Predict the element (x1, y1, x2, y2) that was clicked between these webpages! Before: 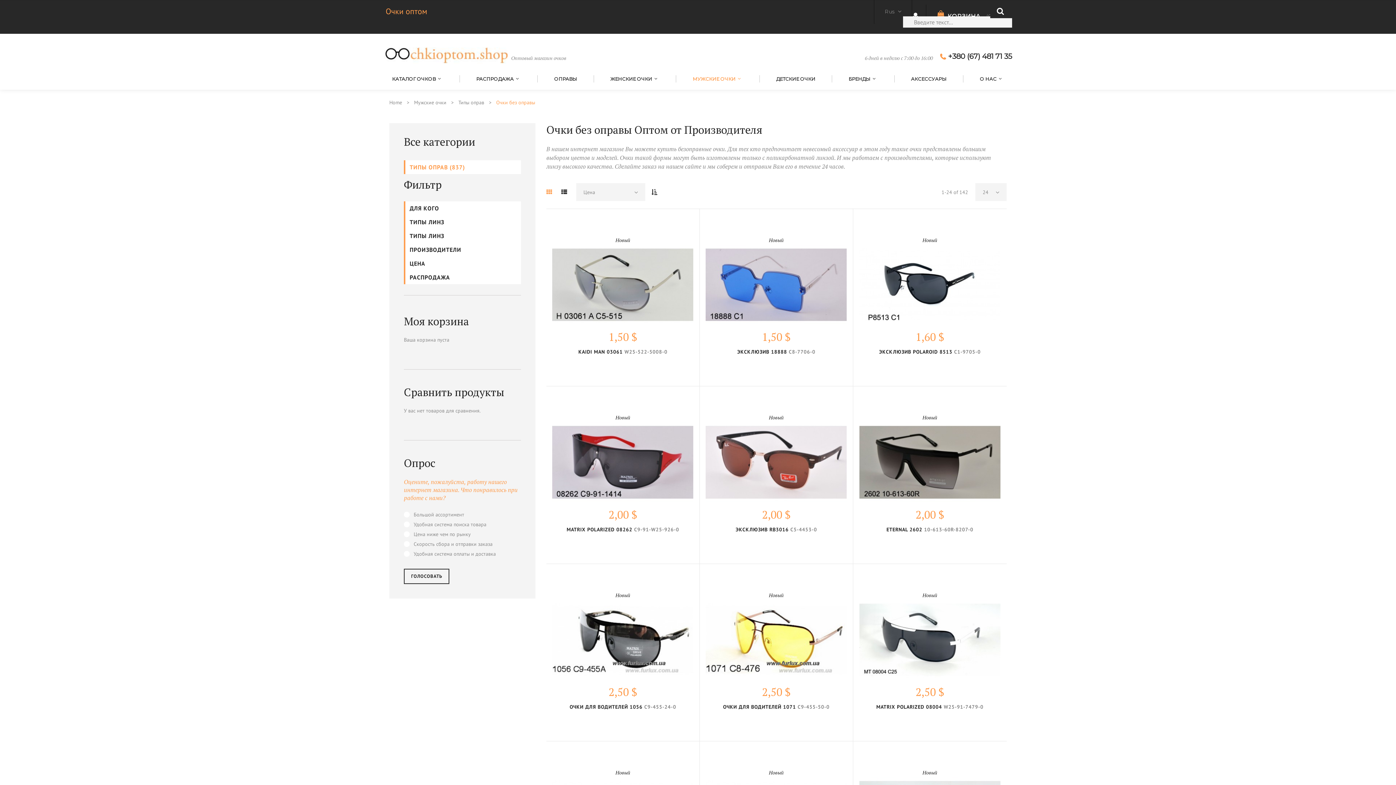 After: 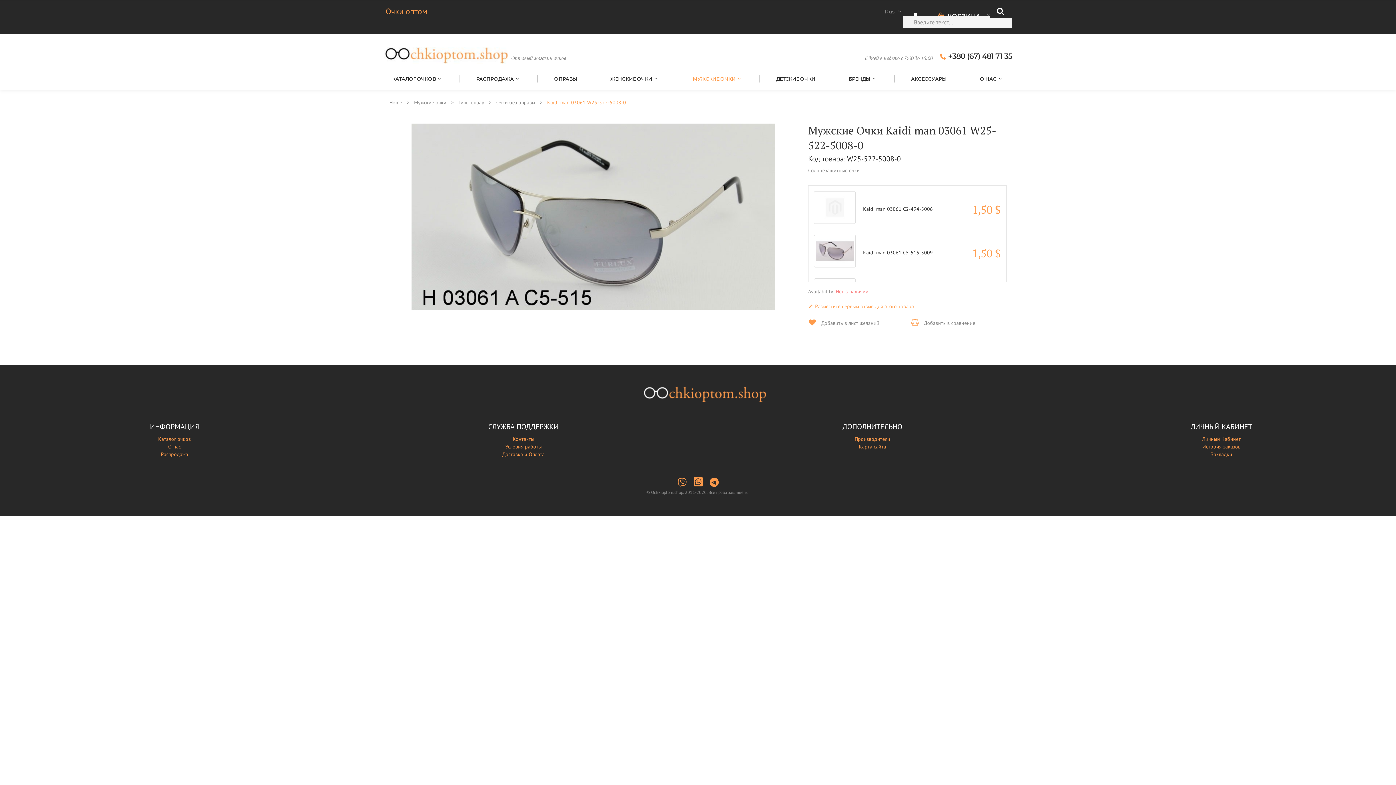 Action: bbox: (552, 245, 693, 324)